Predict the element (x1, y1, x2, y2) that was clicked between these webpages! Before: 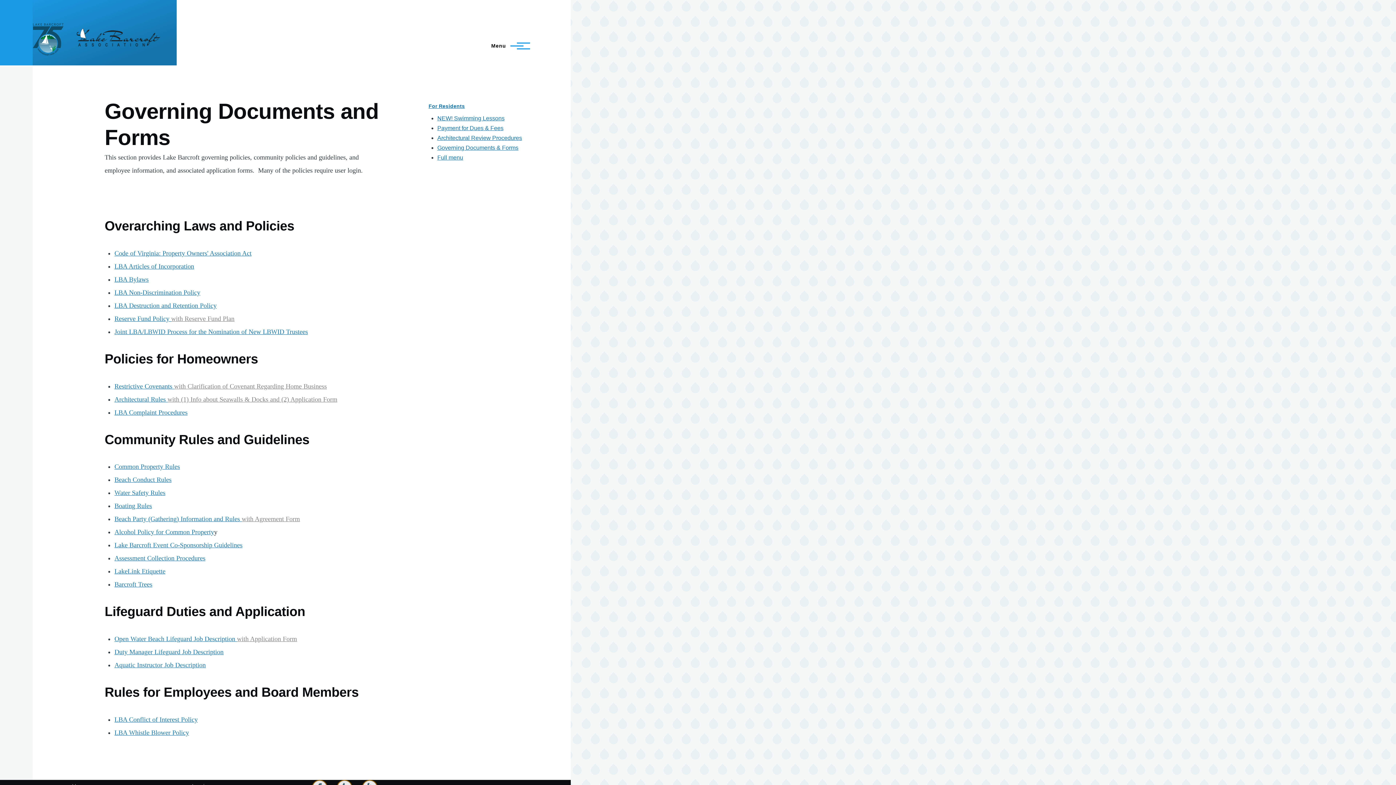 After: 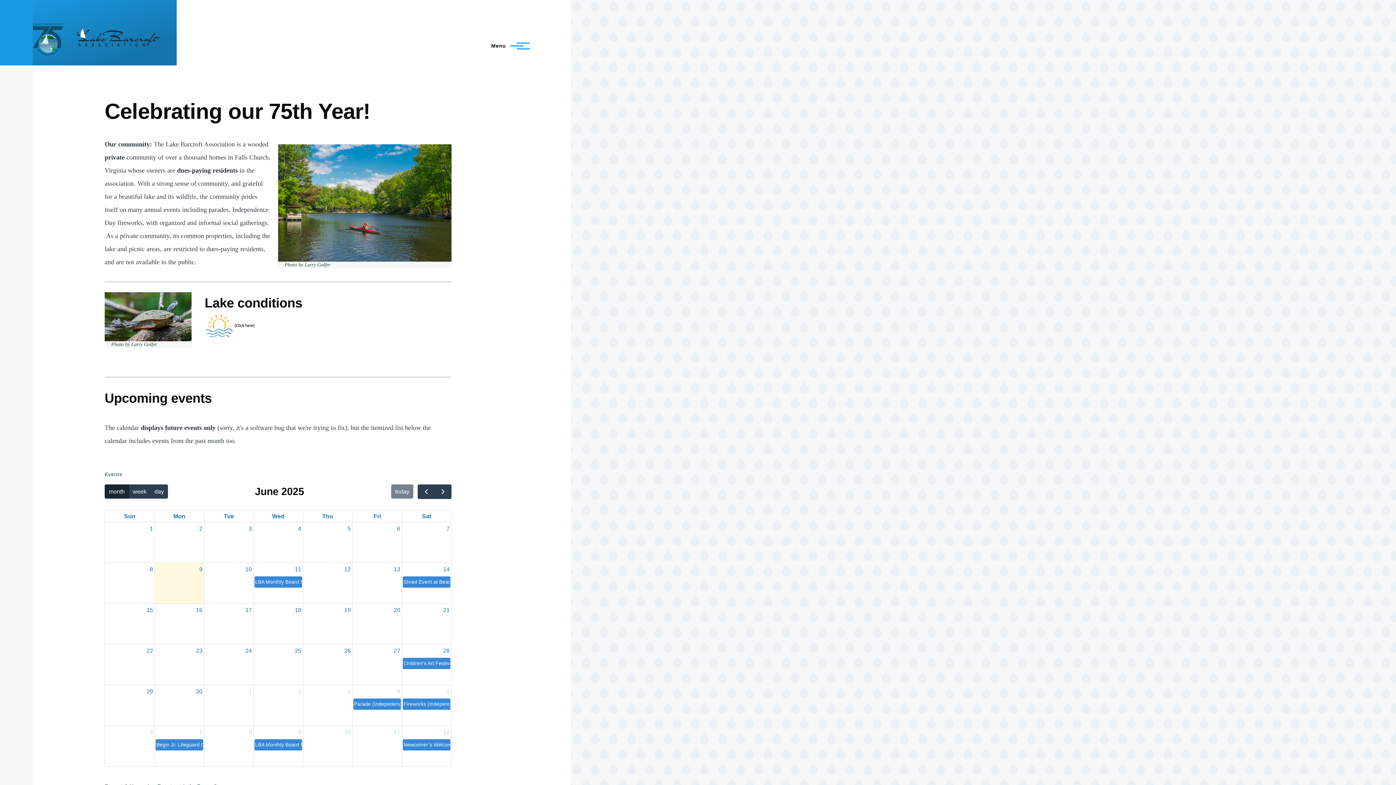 Action: bbox: (32, 22, 163, 55)